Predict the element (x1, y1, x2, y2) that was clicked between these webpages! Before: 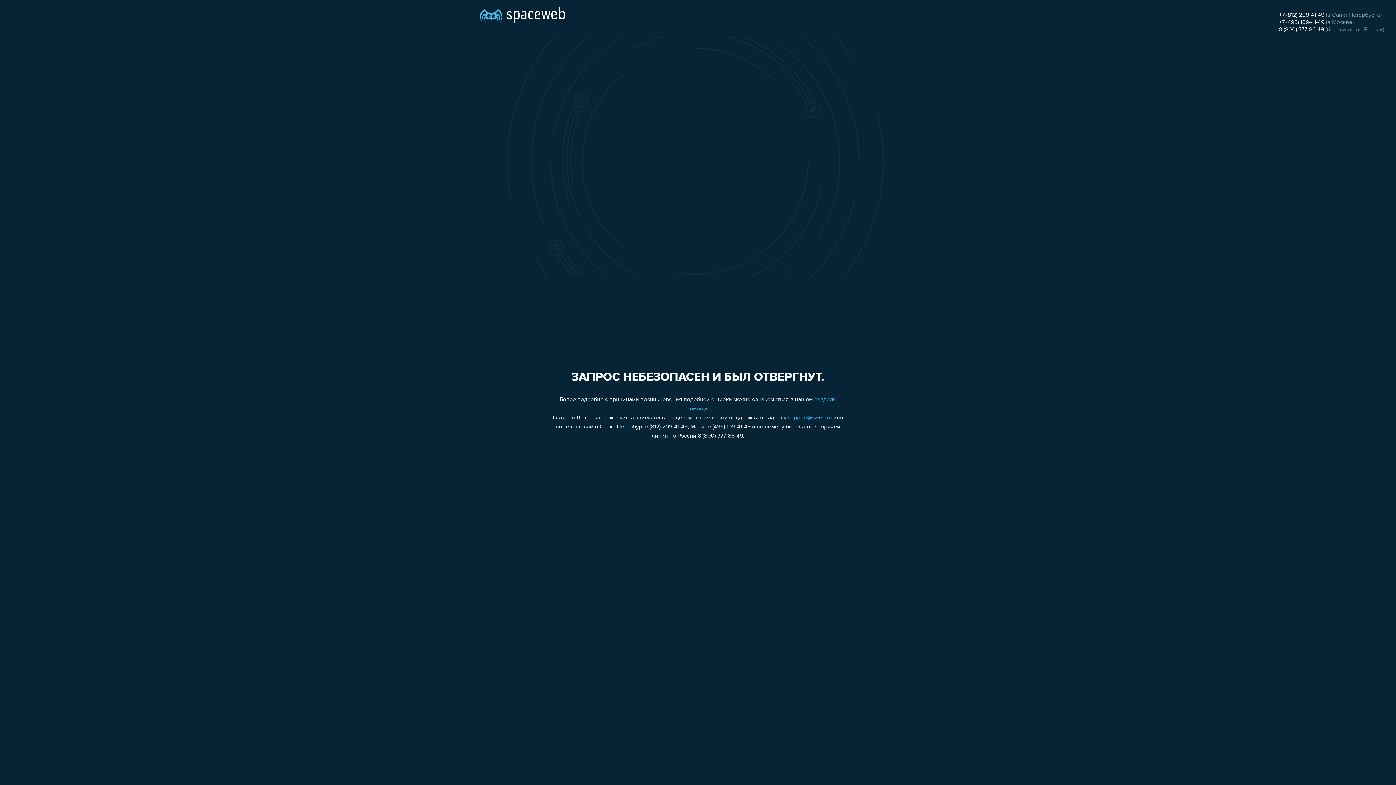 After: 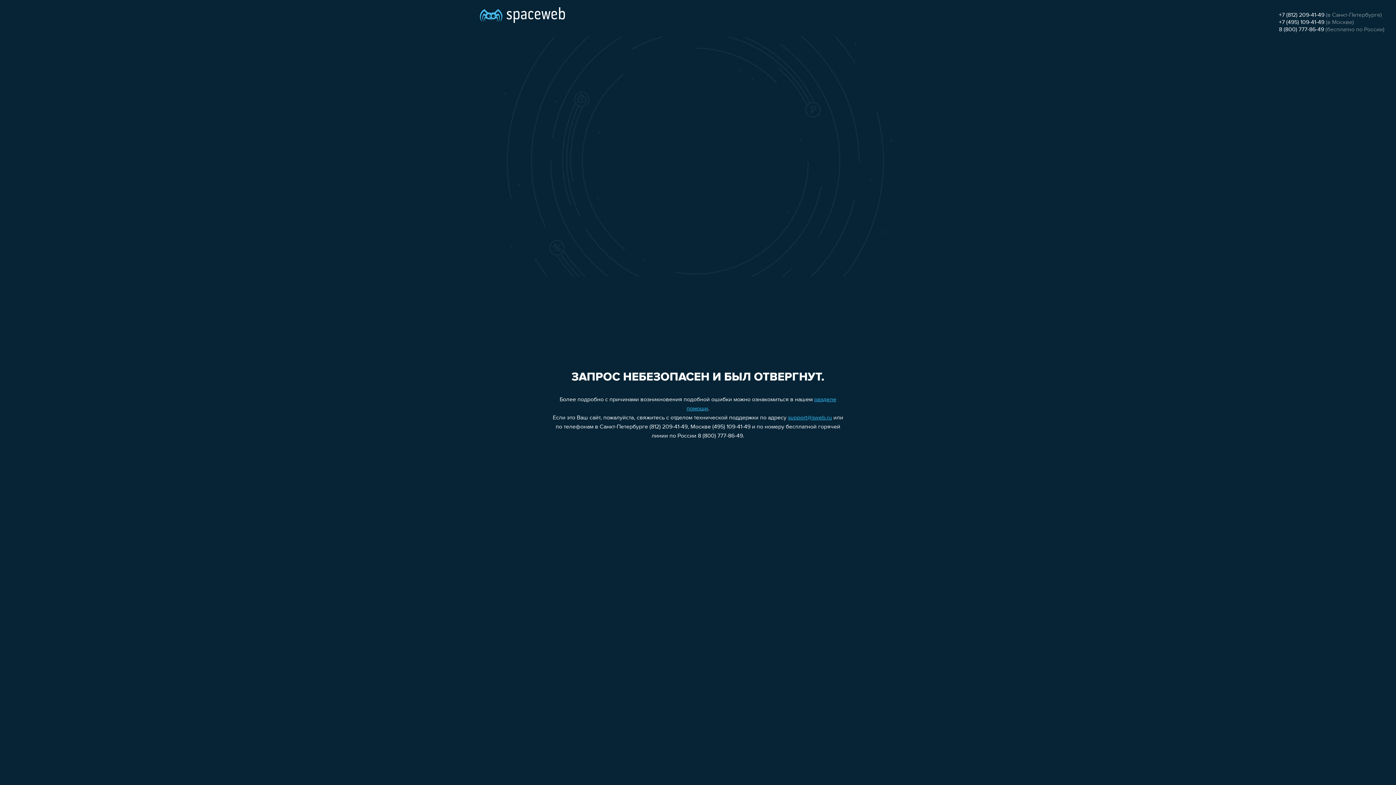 Action: bbox: (1279, 26, 1324, 32) label: 8 (800) 777-86-49